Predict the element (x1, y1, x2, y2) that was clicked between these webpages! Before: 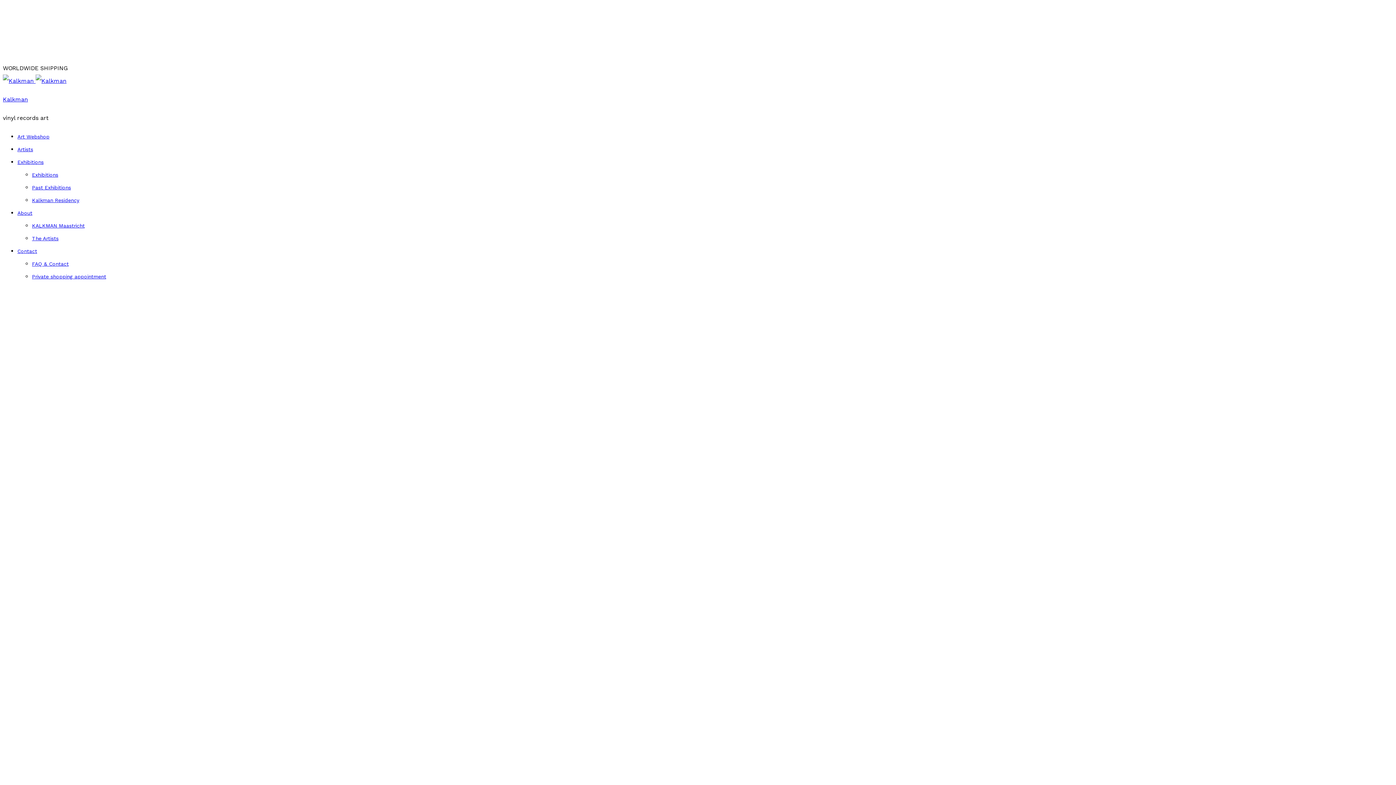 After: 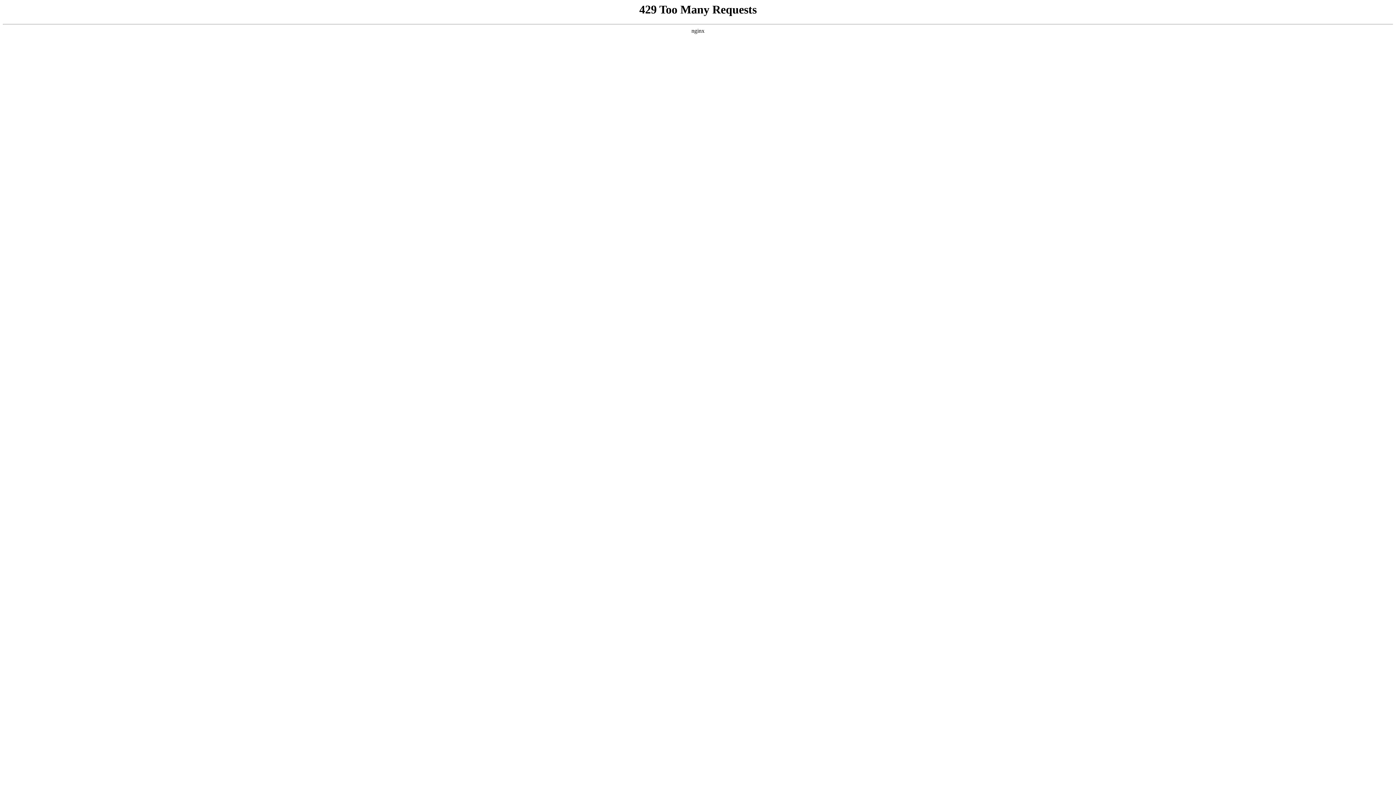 Action: bbox: (17, 210, 32, 216) label: About